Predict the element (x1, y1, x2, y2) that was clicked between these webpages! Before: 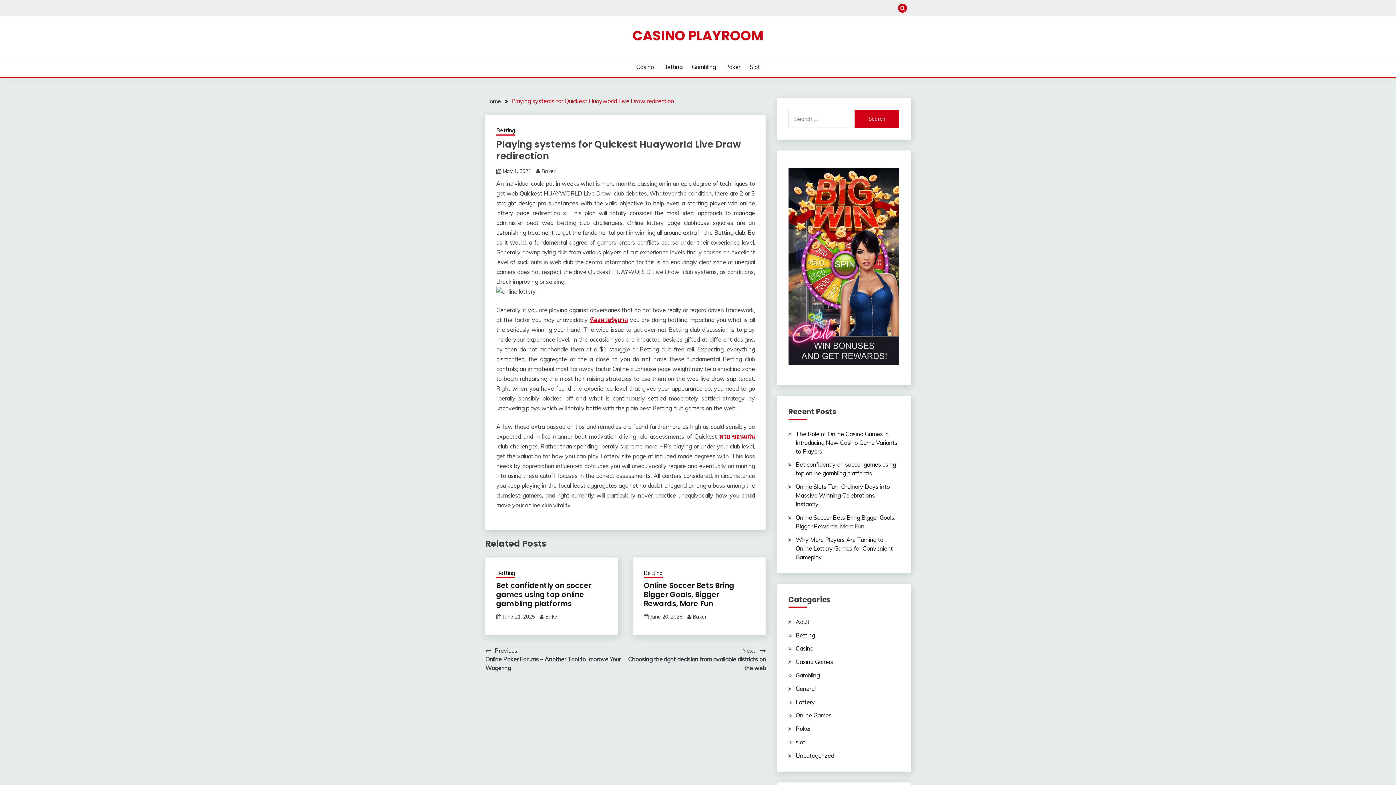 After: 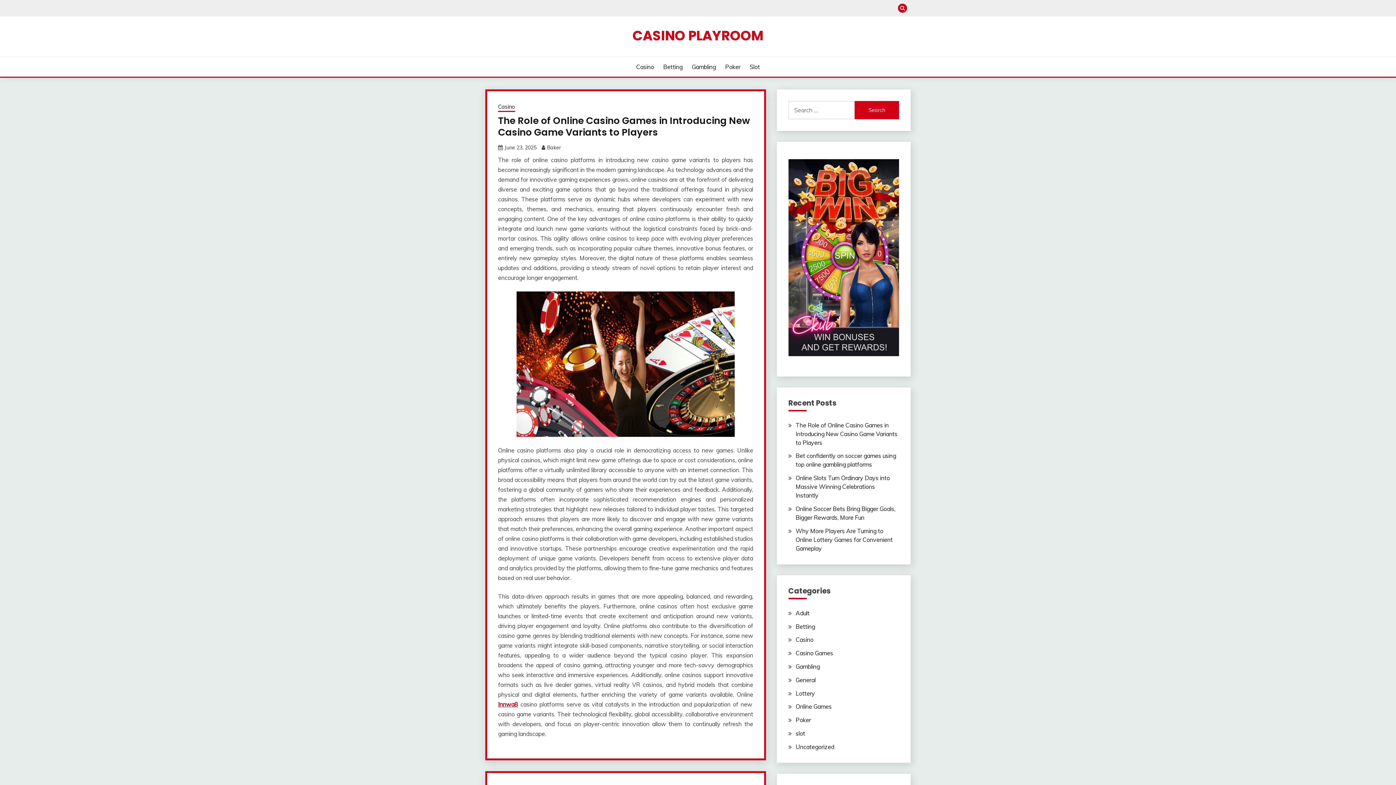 Action: label: Home bbox: (485, 97, 501, 104)